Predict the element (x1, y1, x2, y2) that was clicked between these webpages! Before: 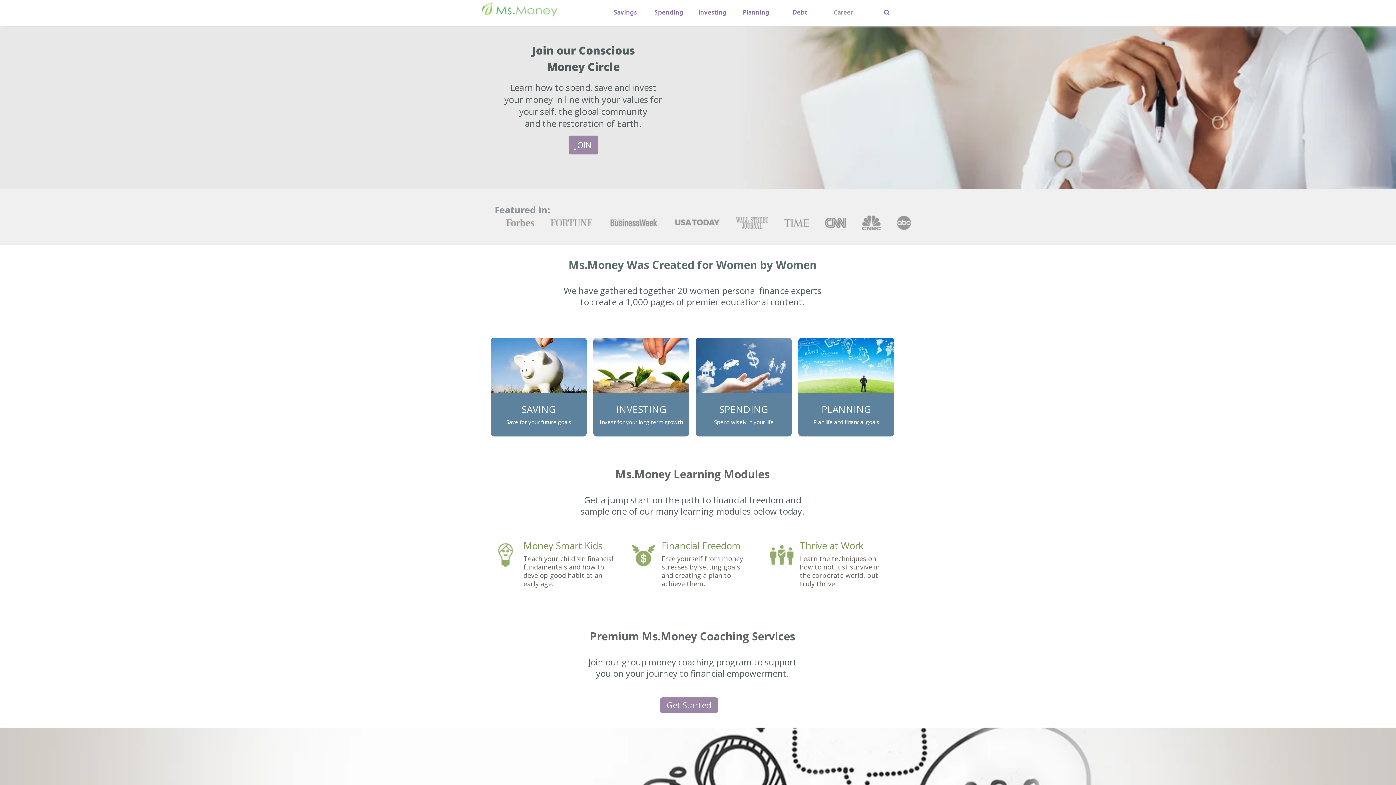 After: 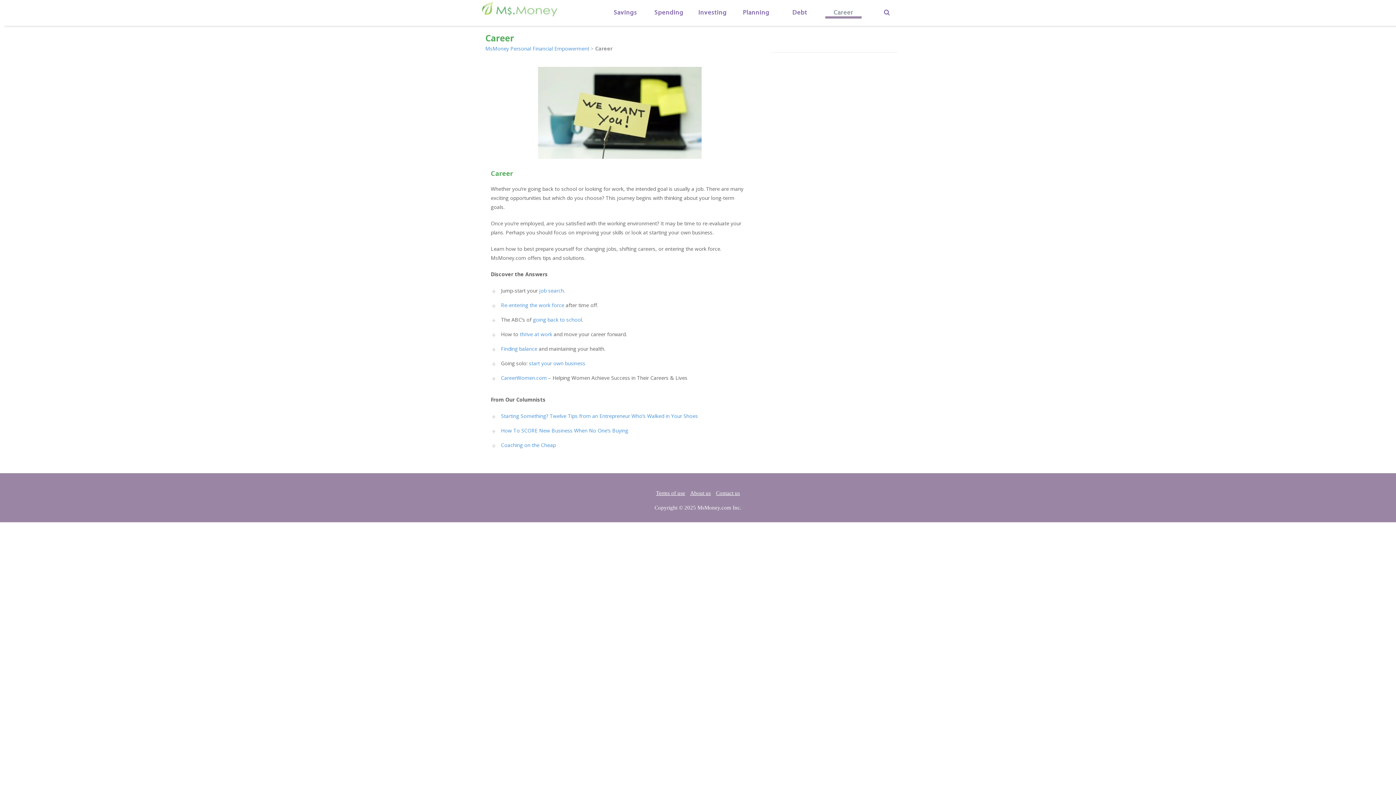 Action: bbox: (825, 0, 861, 16) label: Career